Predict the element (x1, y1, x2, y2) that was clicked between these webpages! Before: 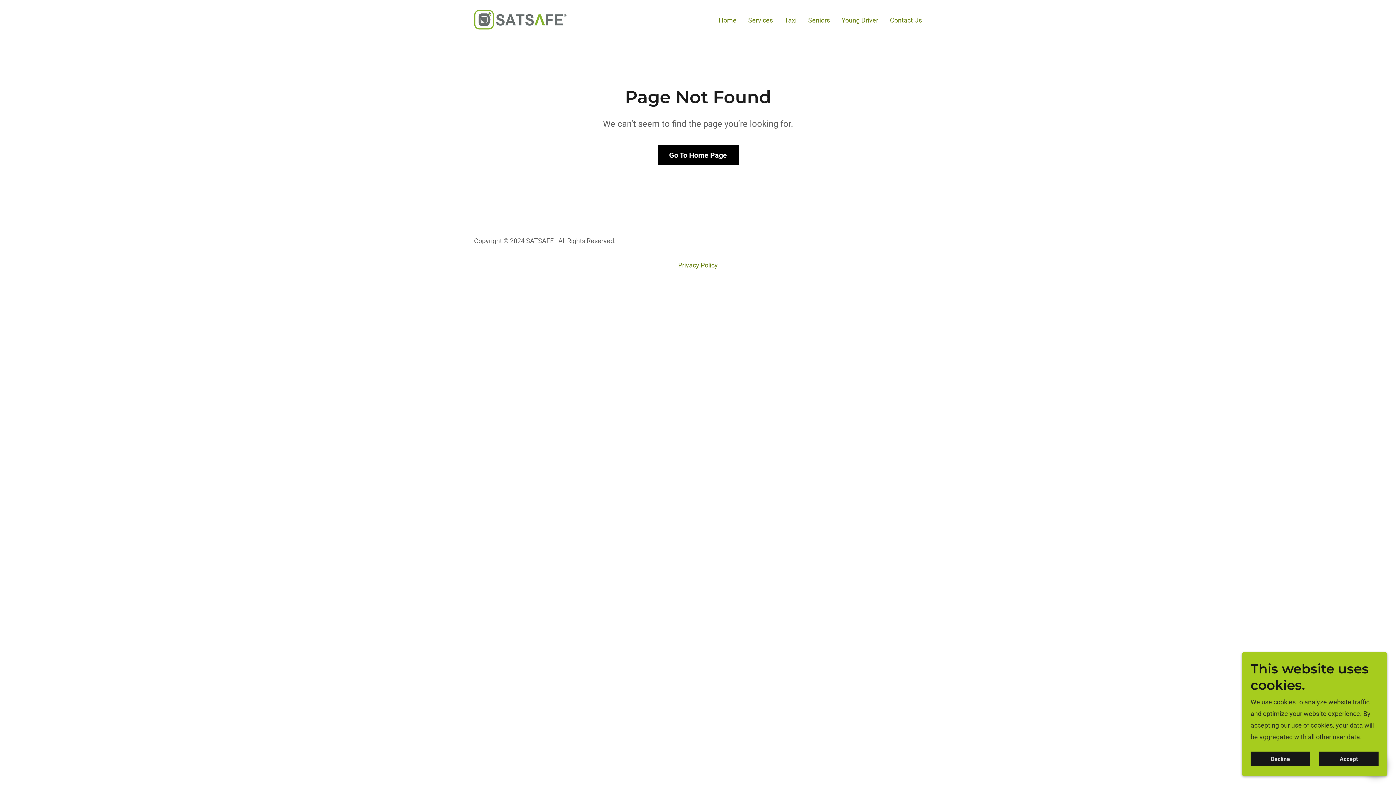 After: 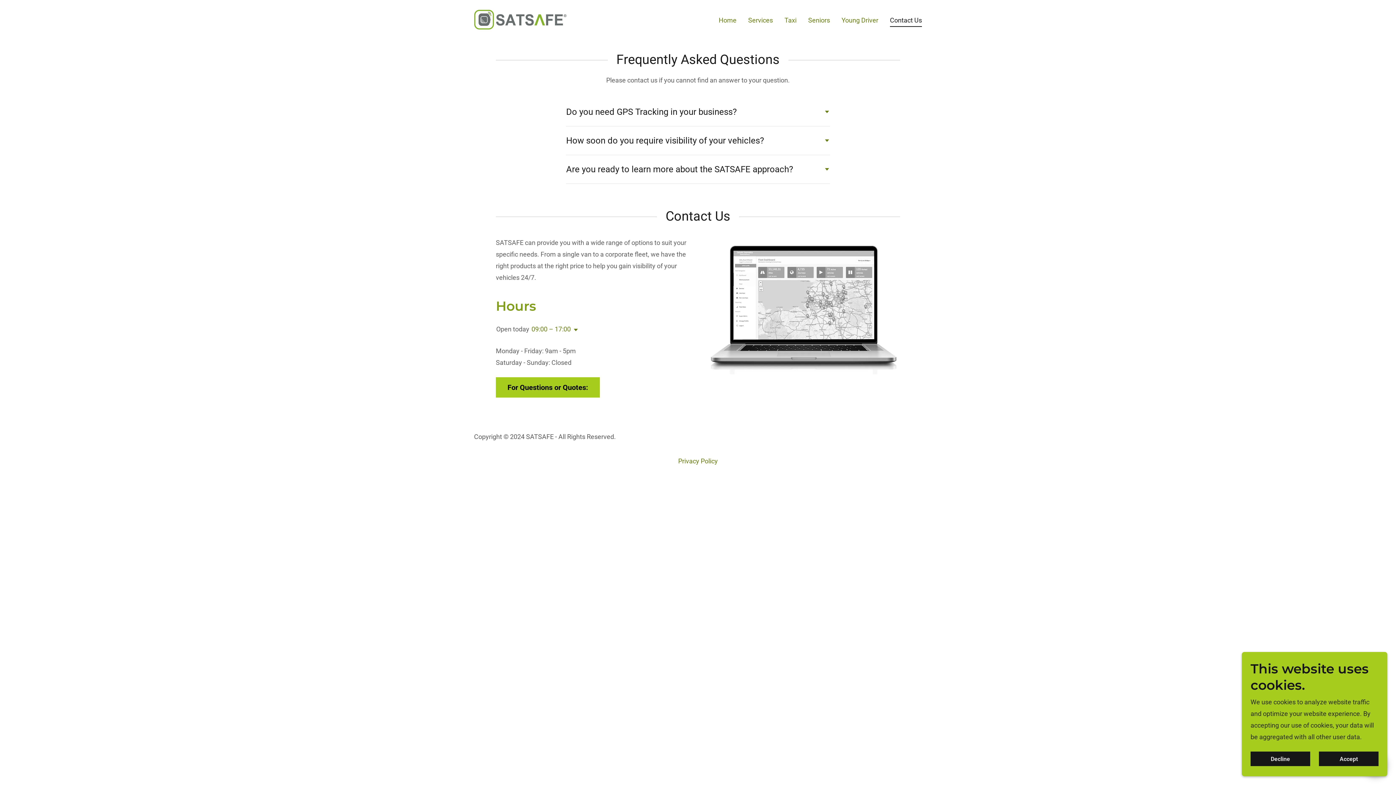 Action: label: Contact Us bbox: (887, 13, 924, 26)